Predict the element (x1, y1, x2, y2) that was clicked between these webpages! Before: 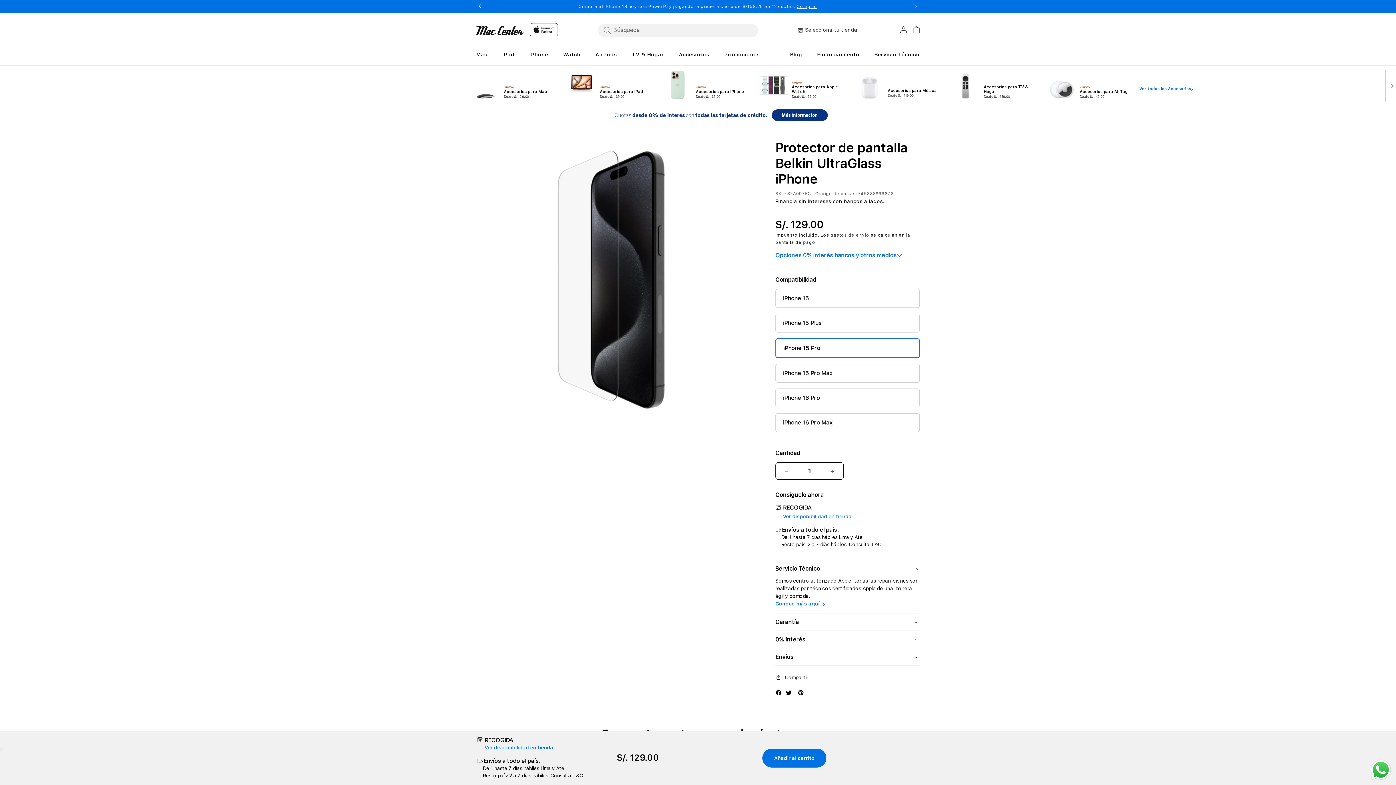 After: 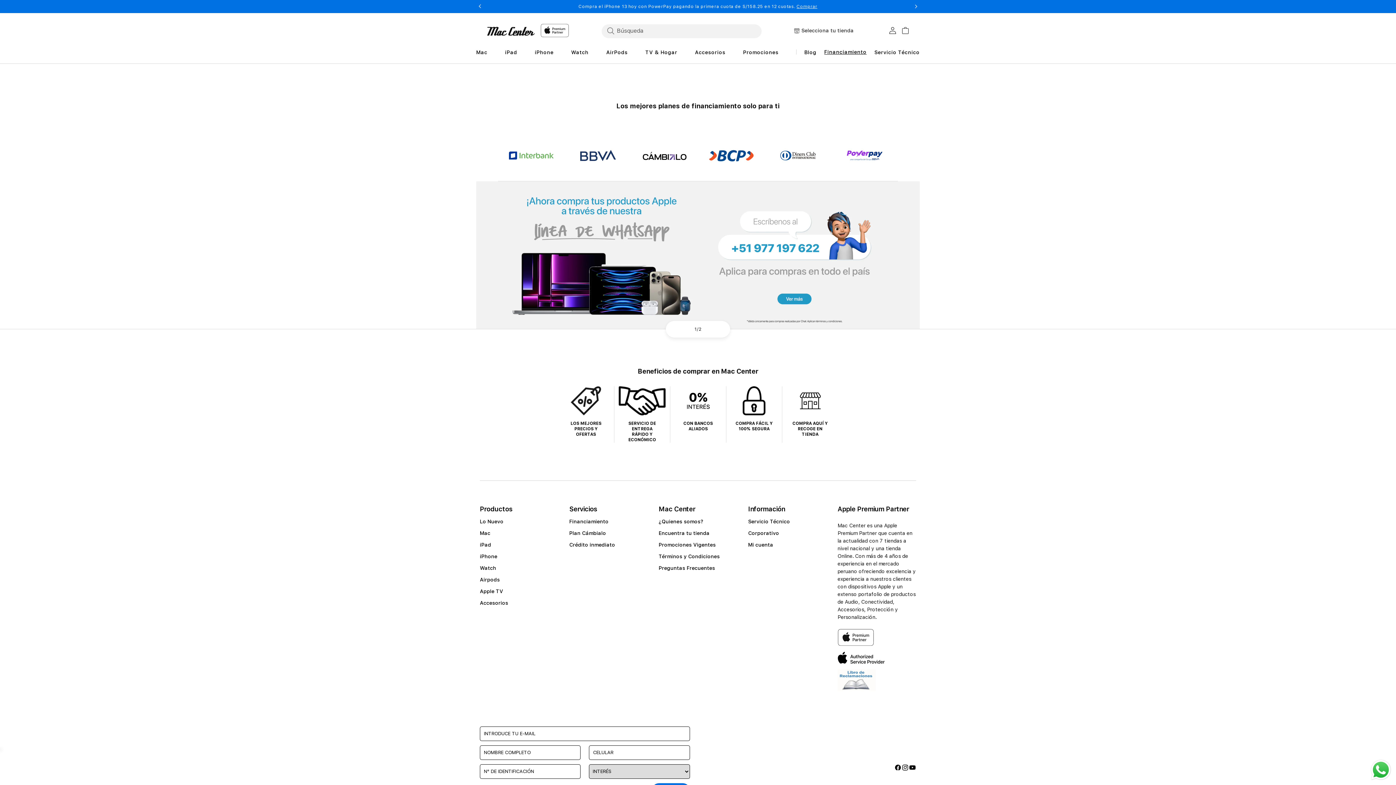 Action: label: Financiamiento bbox: (817, 51, 859, 57)